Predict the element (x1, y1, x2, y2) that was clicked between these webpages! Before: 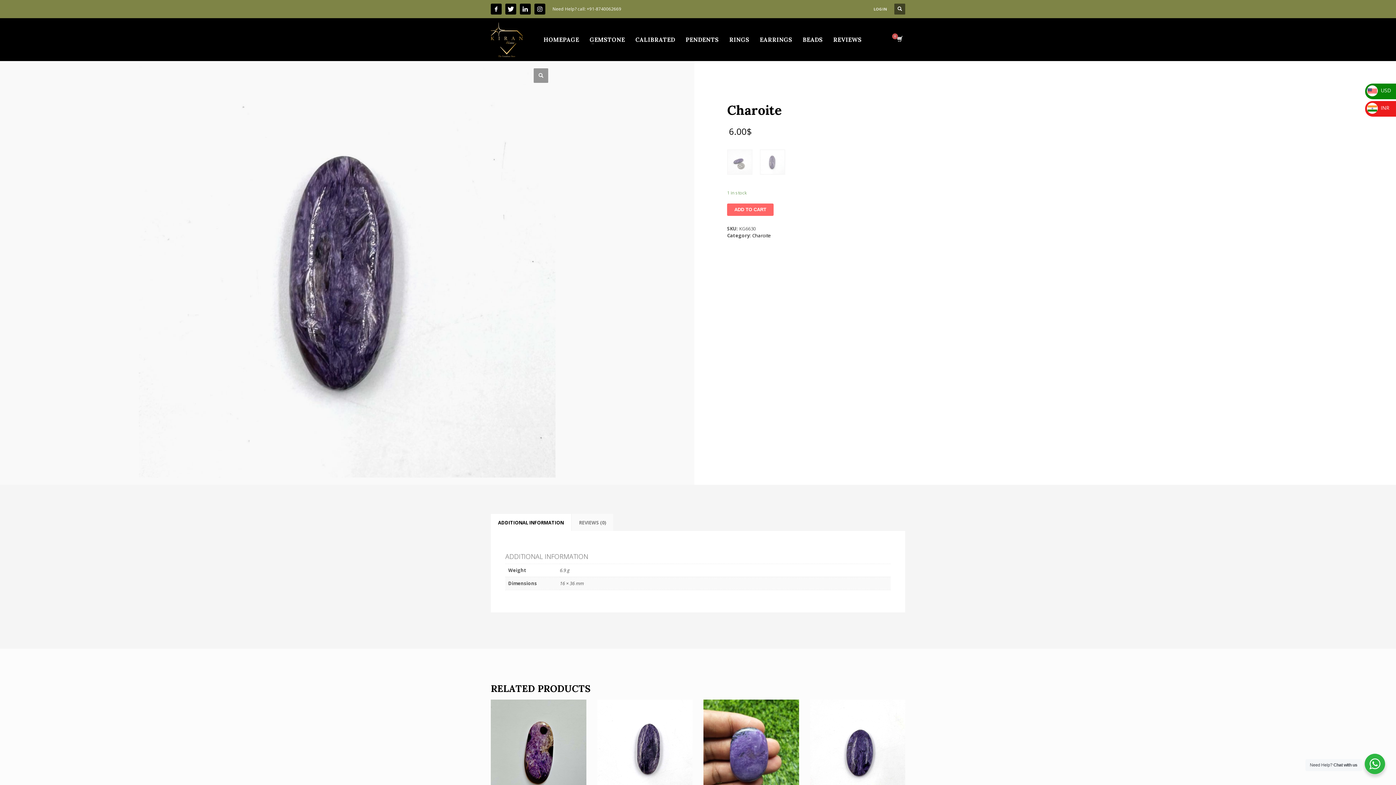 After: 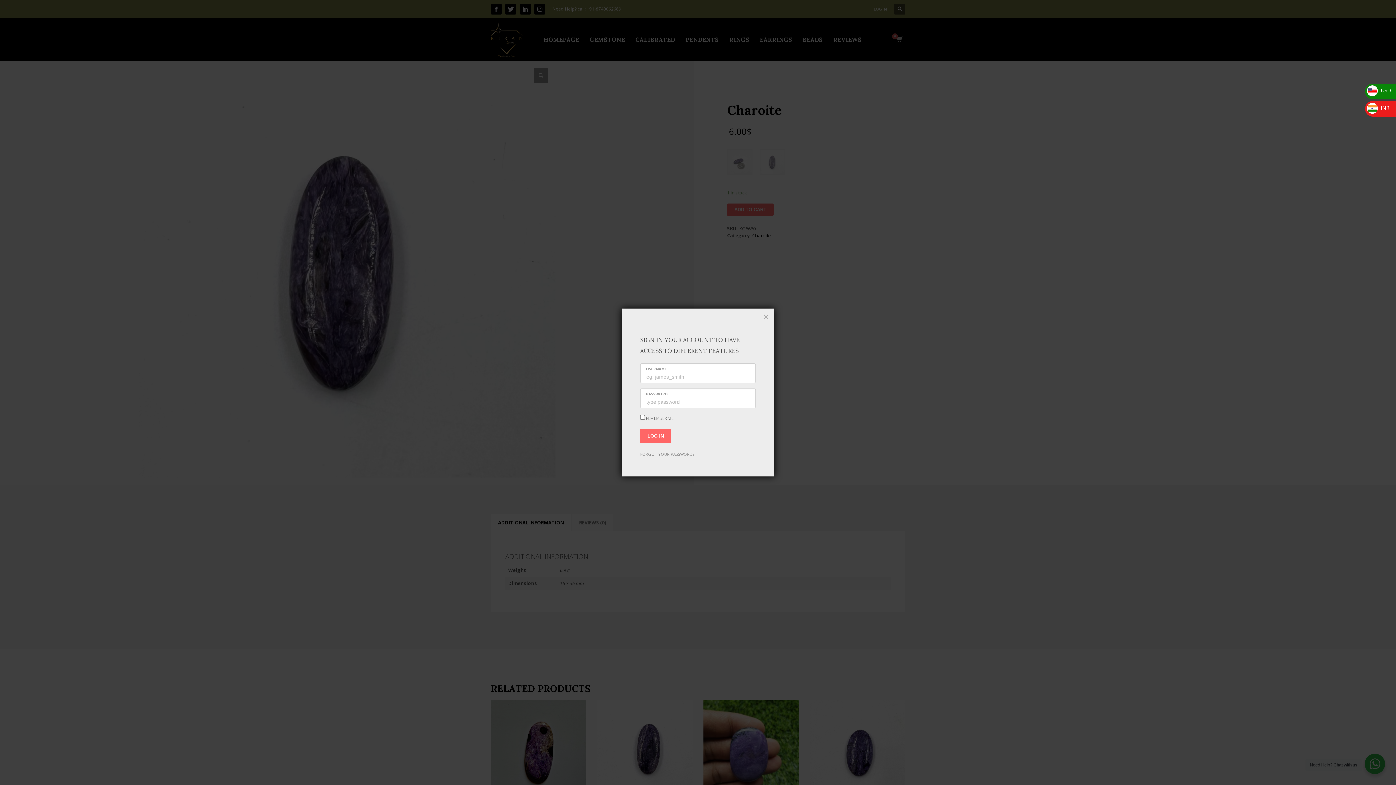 Action: bbox: (873, 4, 887, 13) label: LOGIN